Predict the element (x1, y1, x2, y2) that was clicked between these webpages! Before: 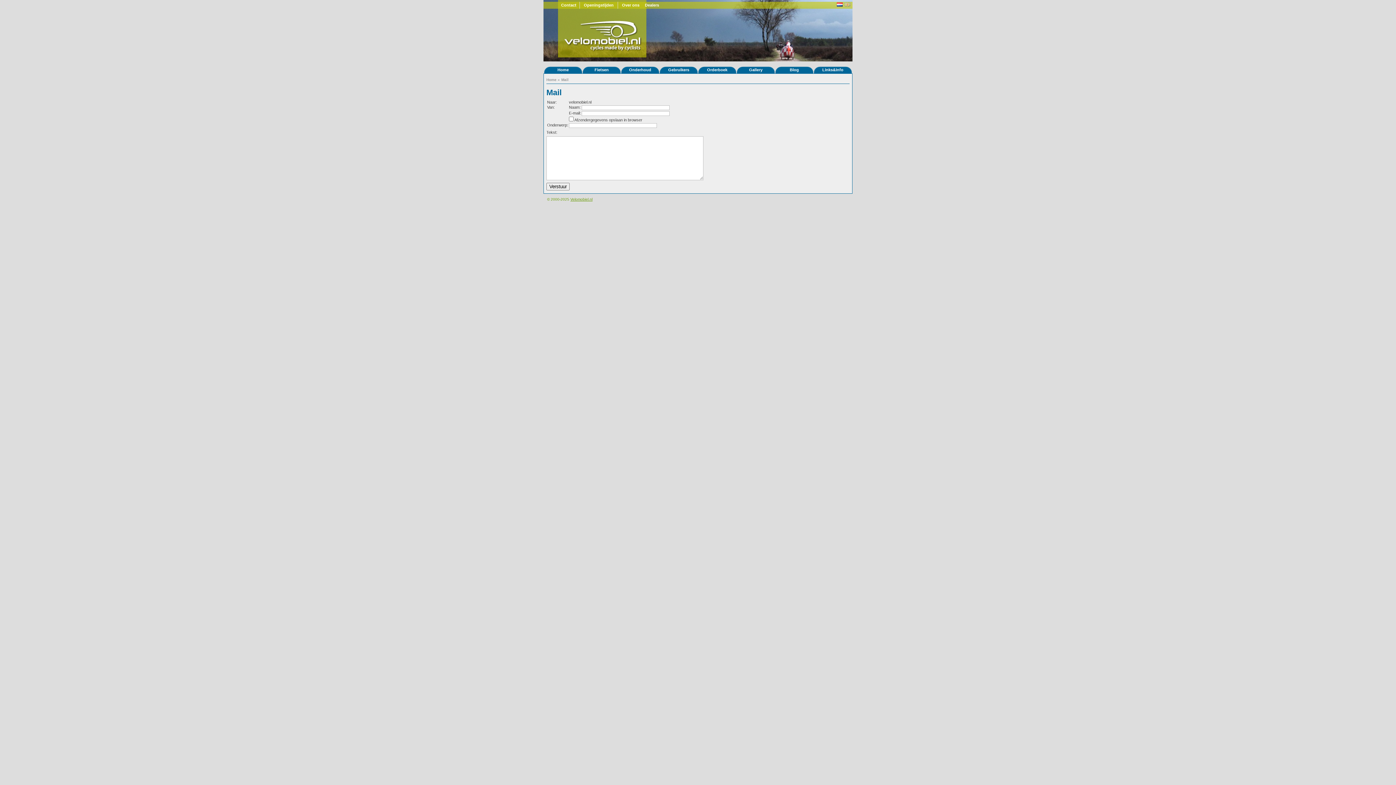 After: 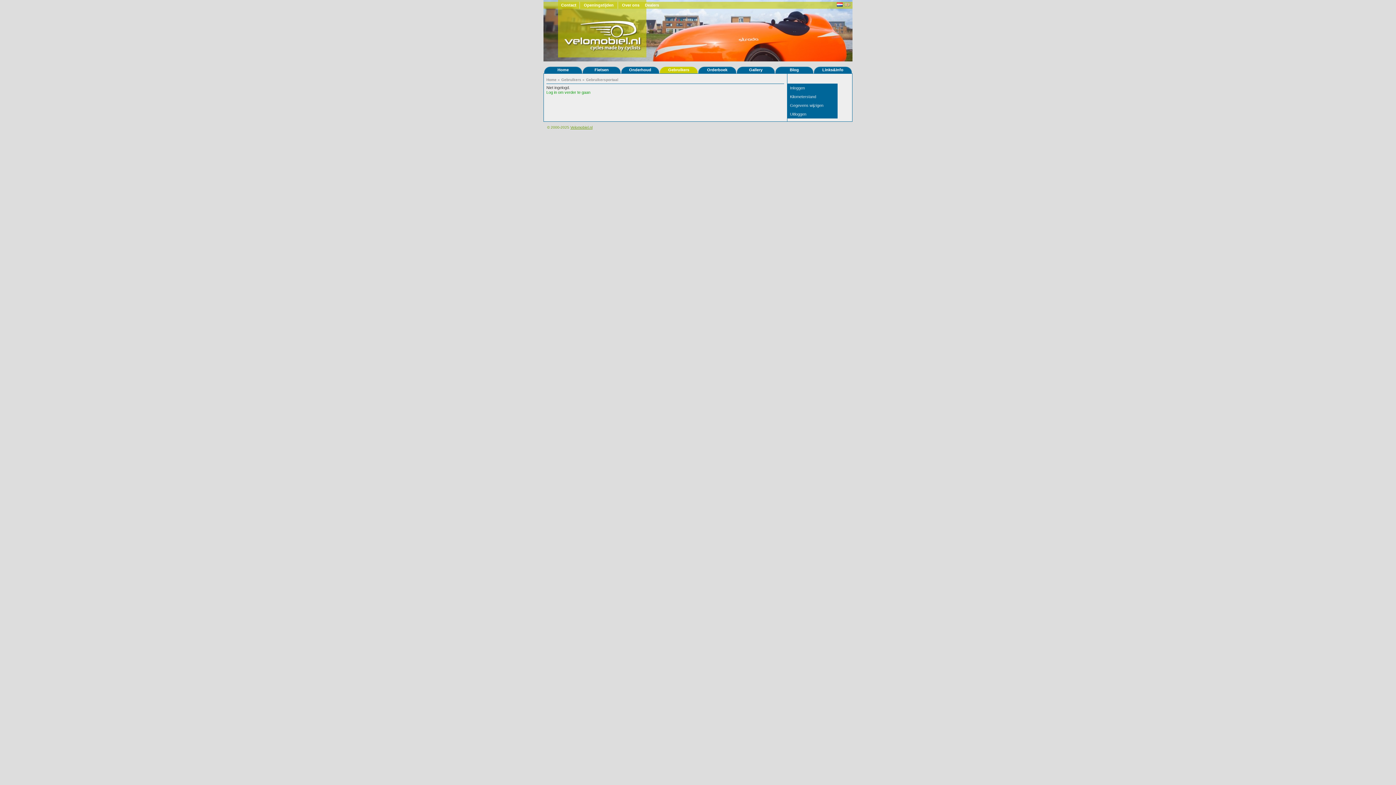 Action: bbox: (659, 66, 698, 73) label: Gebruikers